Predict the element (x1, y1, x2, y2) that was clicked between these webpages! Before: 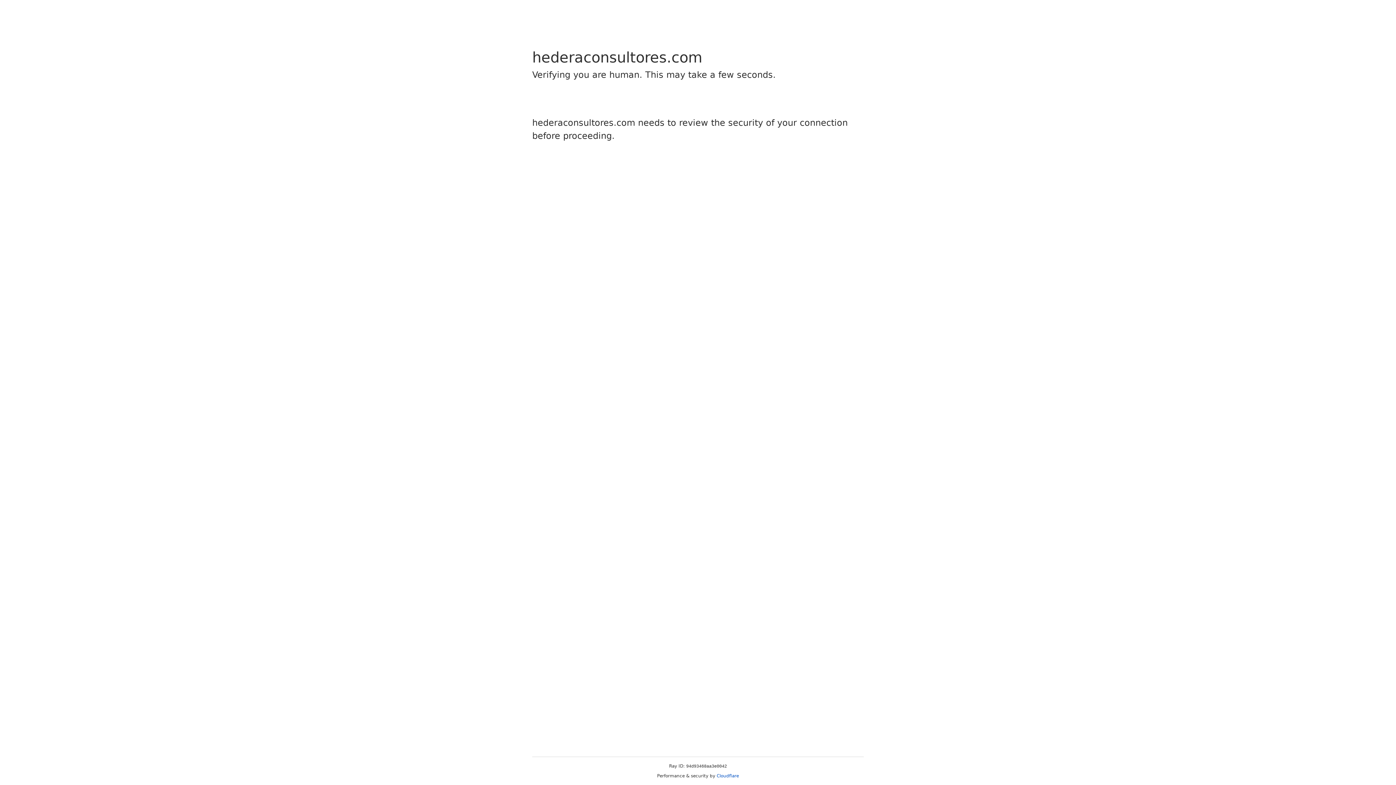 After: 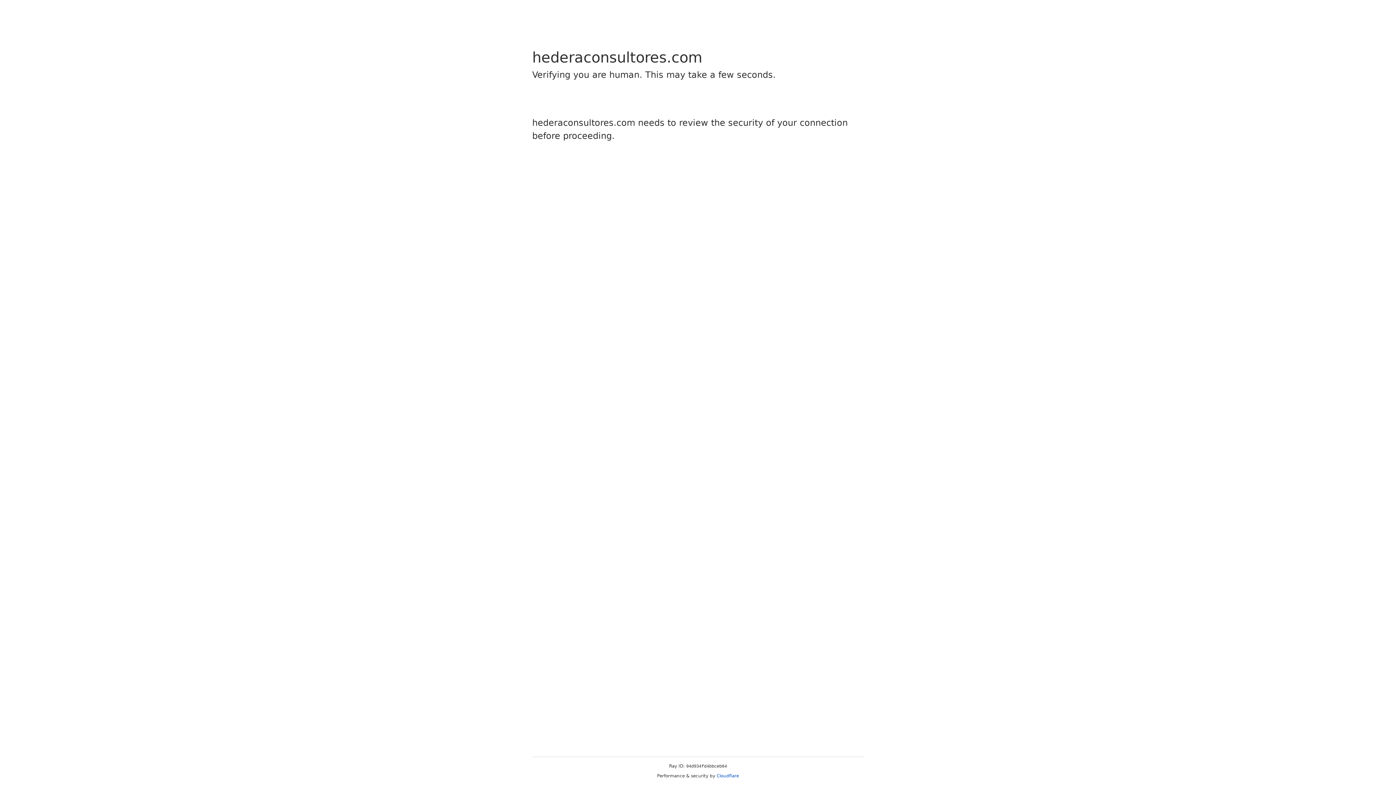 Action: bbox: (716, 773, 739, 778) label: Cloudflare